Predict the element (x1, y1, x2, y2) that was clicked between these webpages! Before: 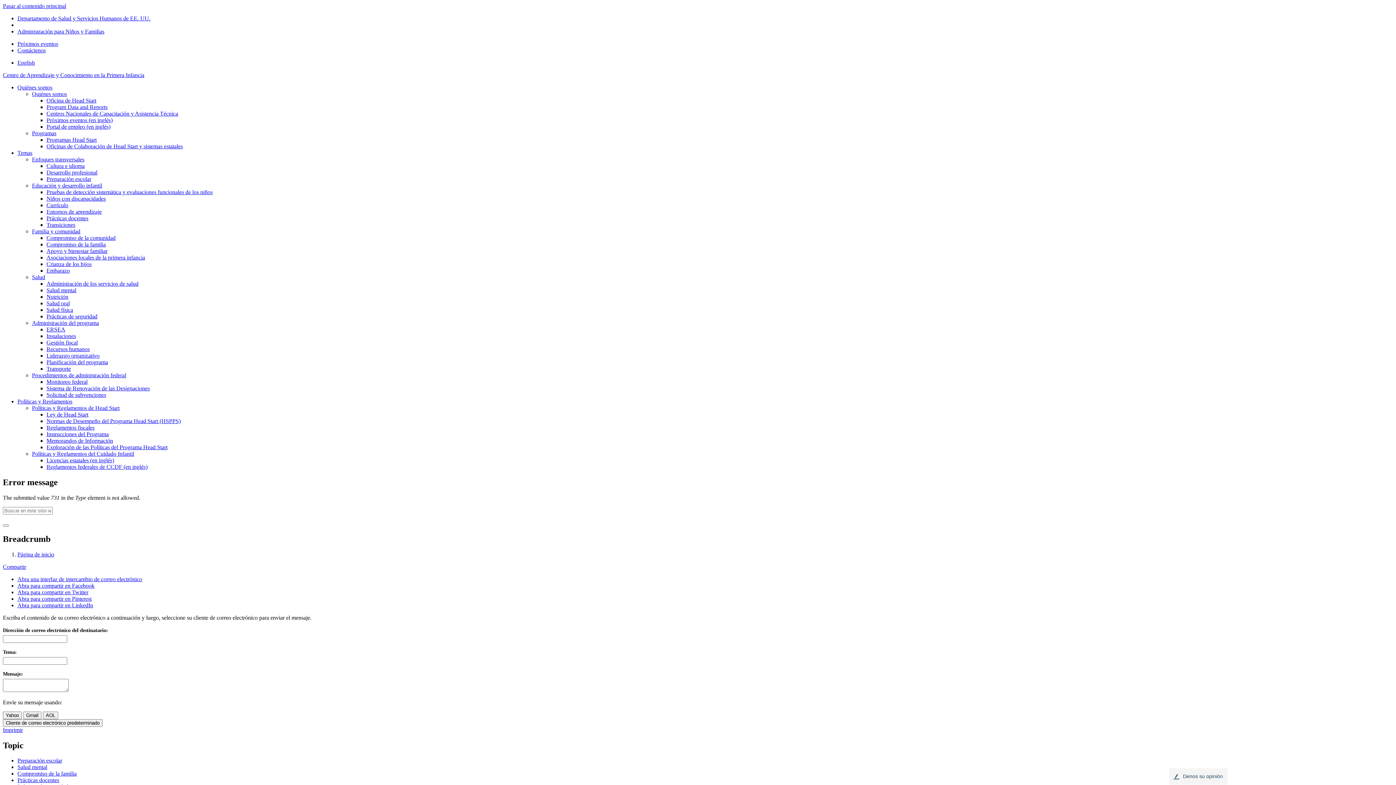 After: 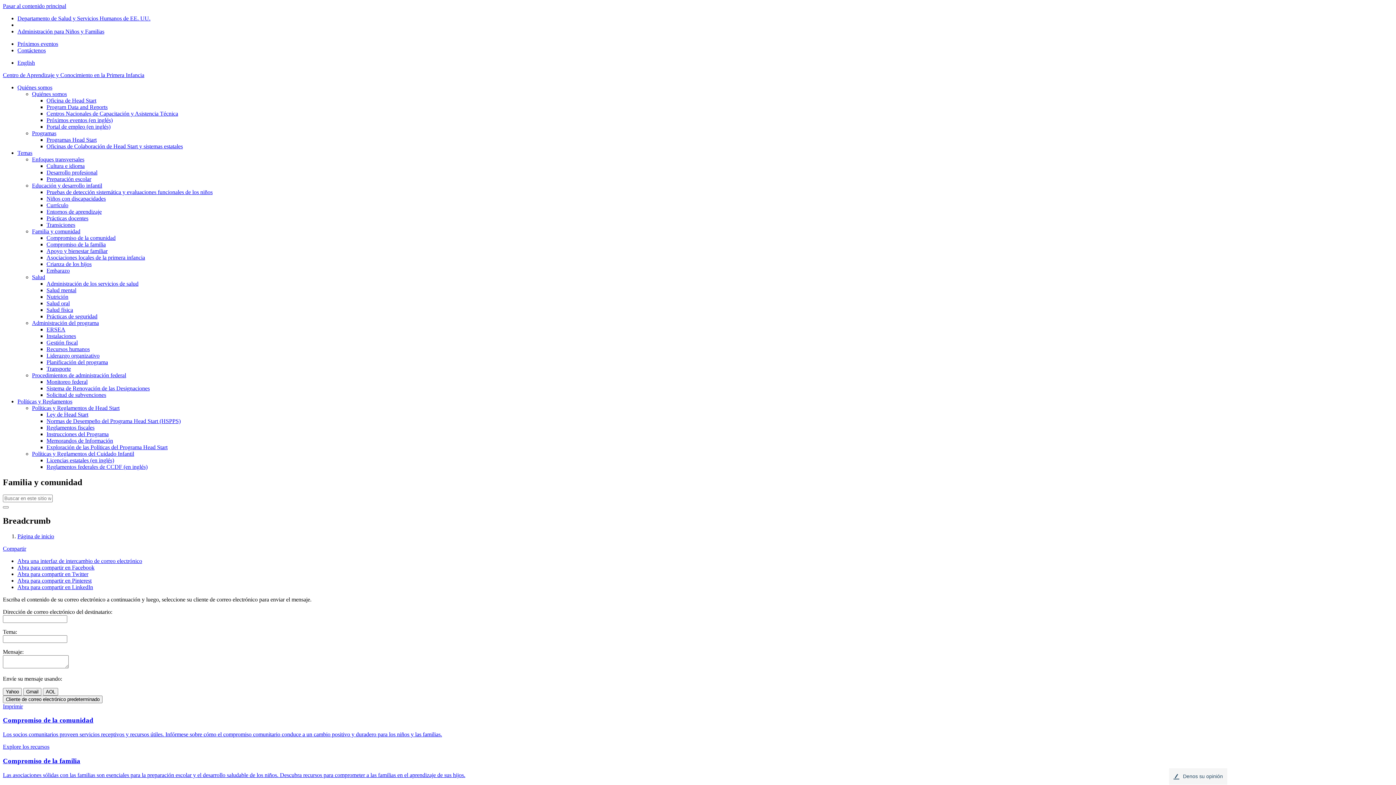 Action: bbox: (32, 228, 80, 234) label: Familia y comunidad